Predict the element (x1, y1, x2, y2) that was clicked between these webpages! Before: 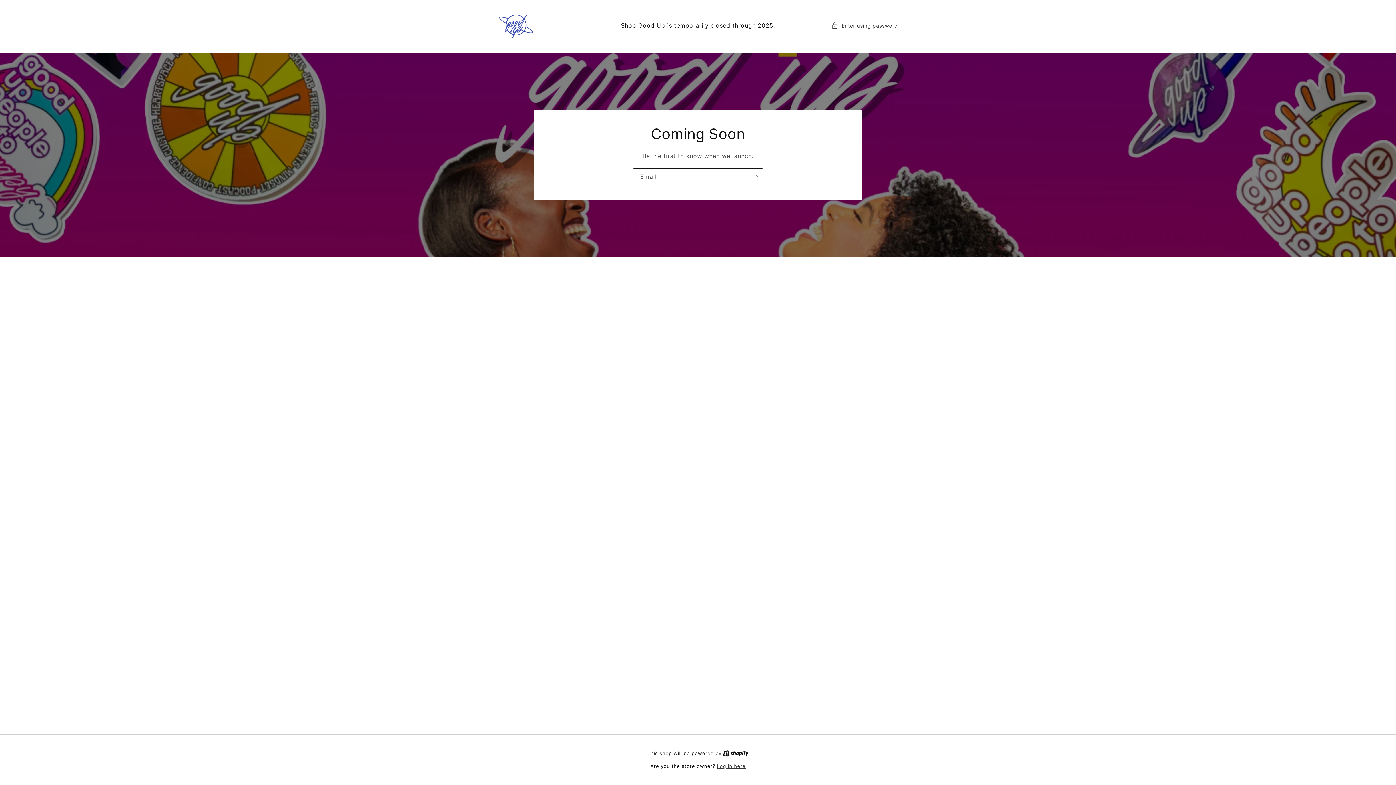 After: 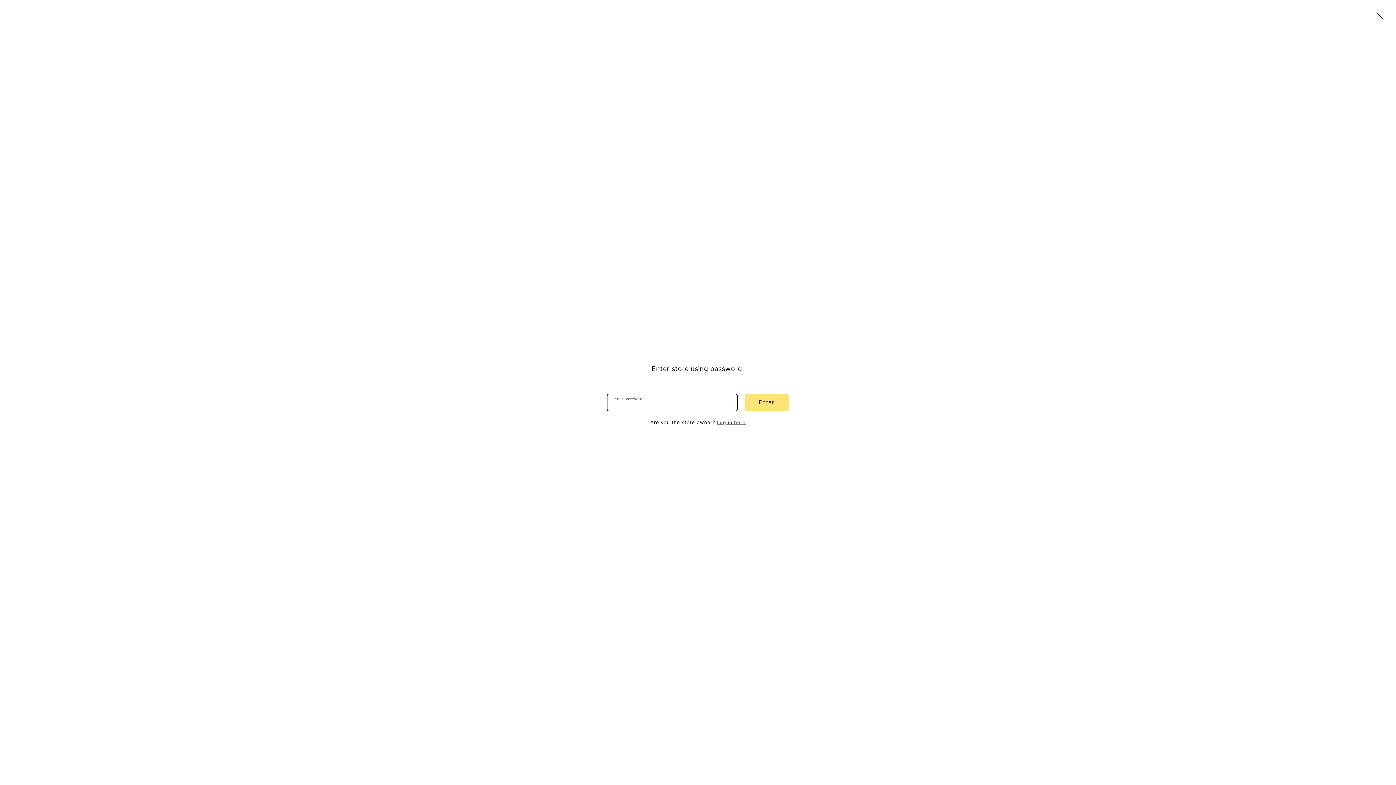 Action: label: Enter using password bbox: (831, 20, 898, 30)